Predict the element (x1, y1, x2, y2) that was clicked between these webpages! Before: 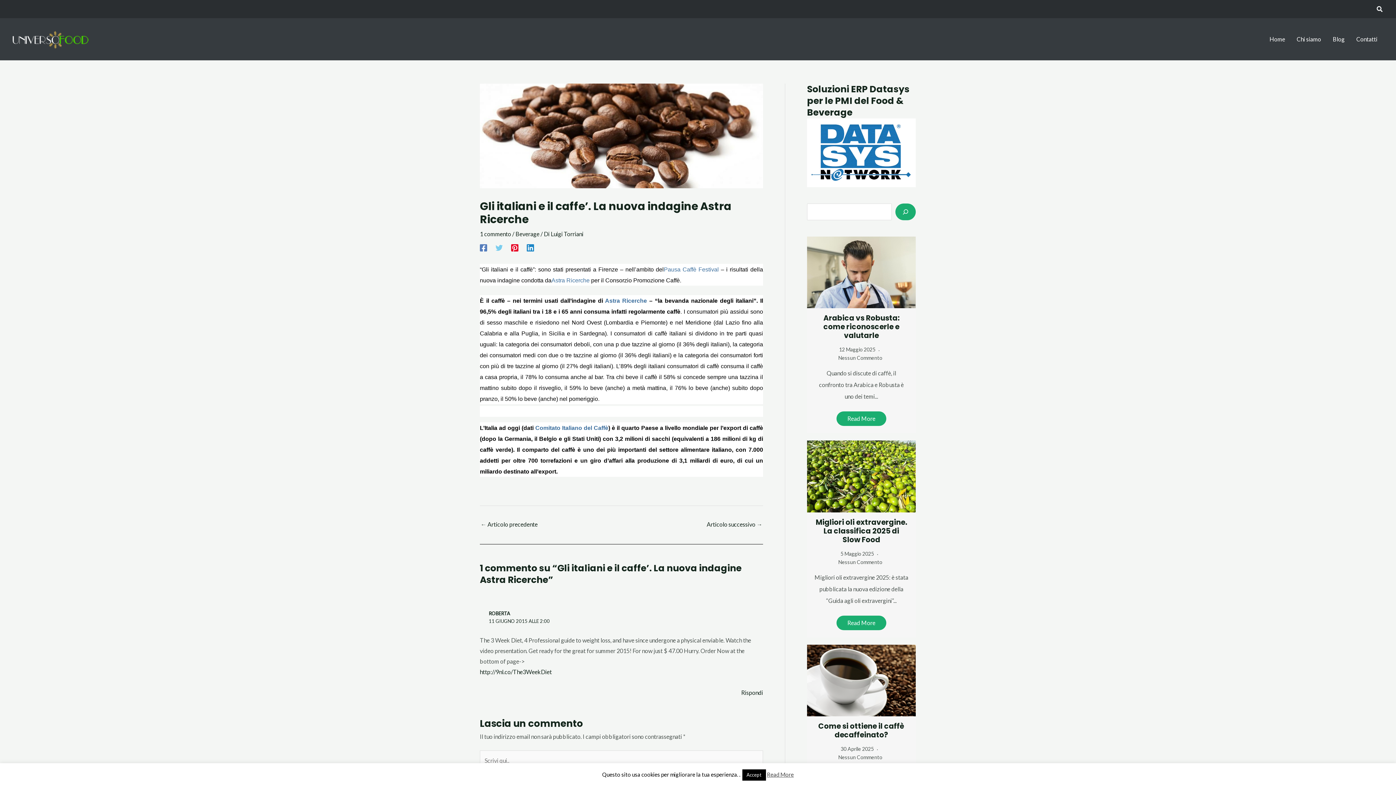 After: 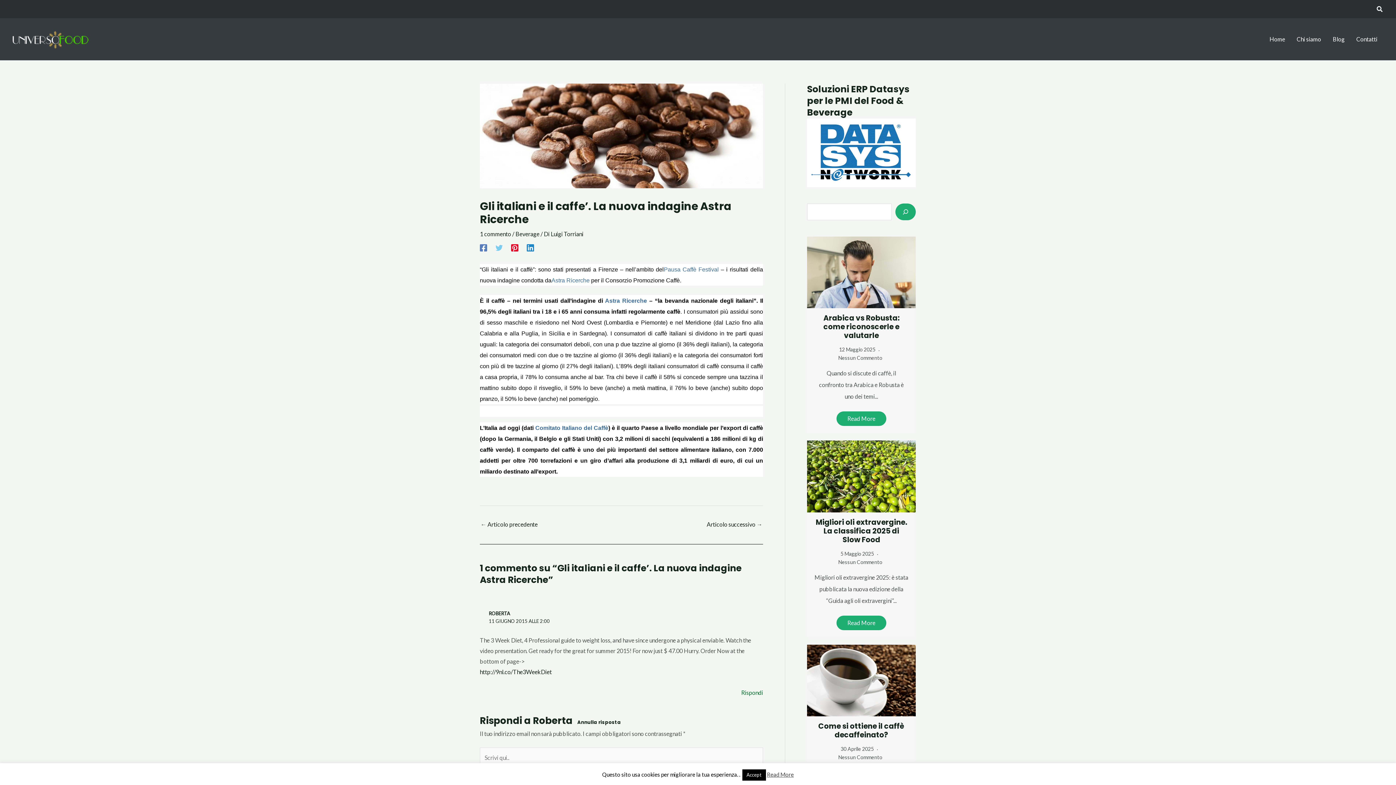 Action: label: Rispondi a Roberta bbox: (741, 689, 763, 696)